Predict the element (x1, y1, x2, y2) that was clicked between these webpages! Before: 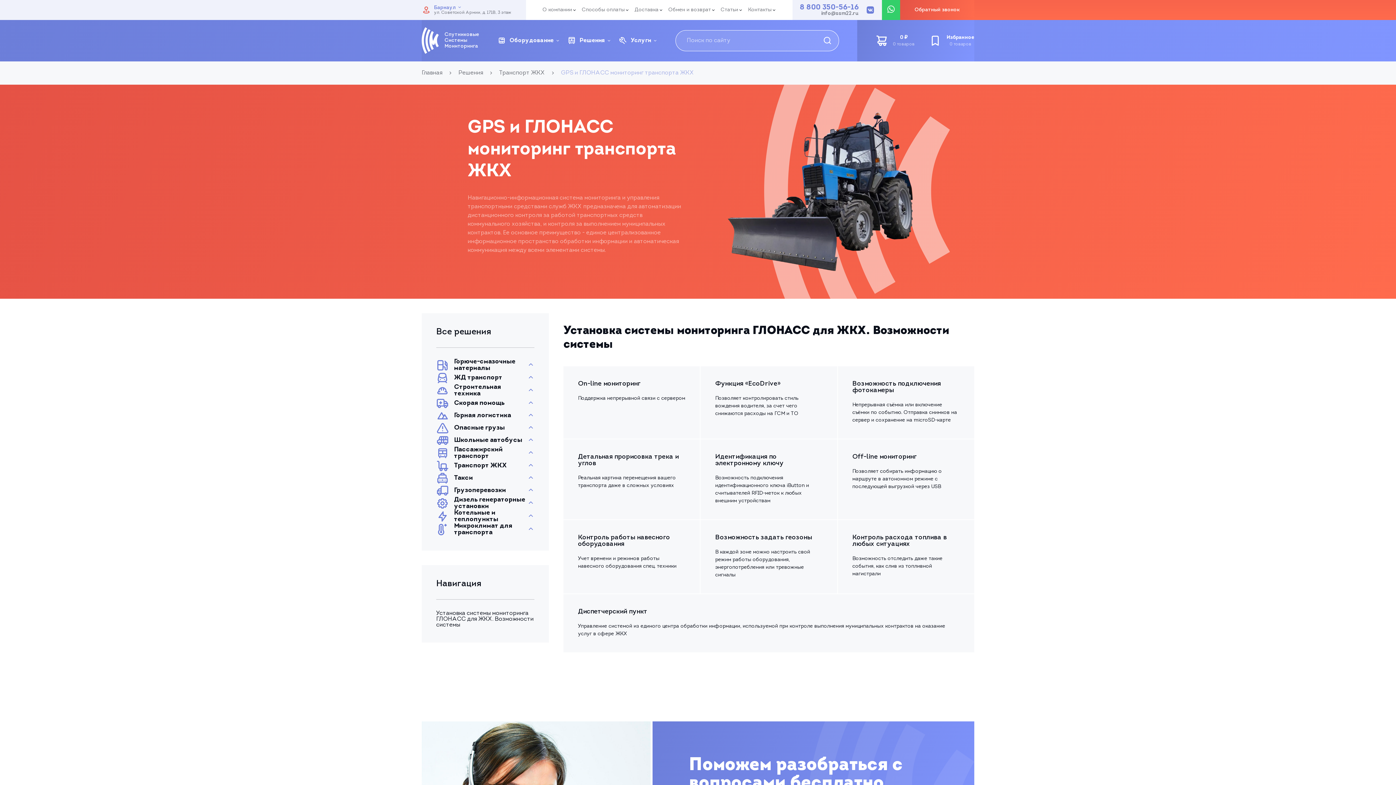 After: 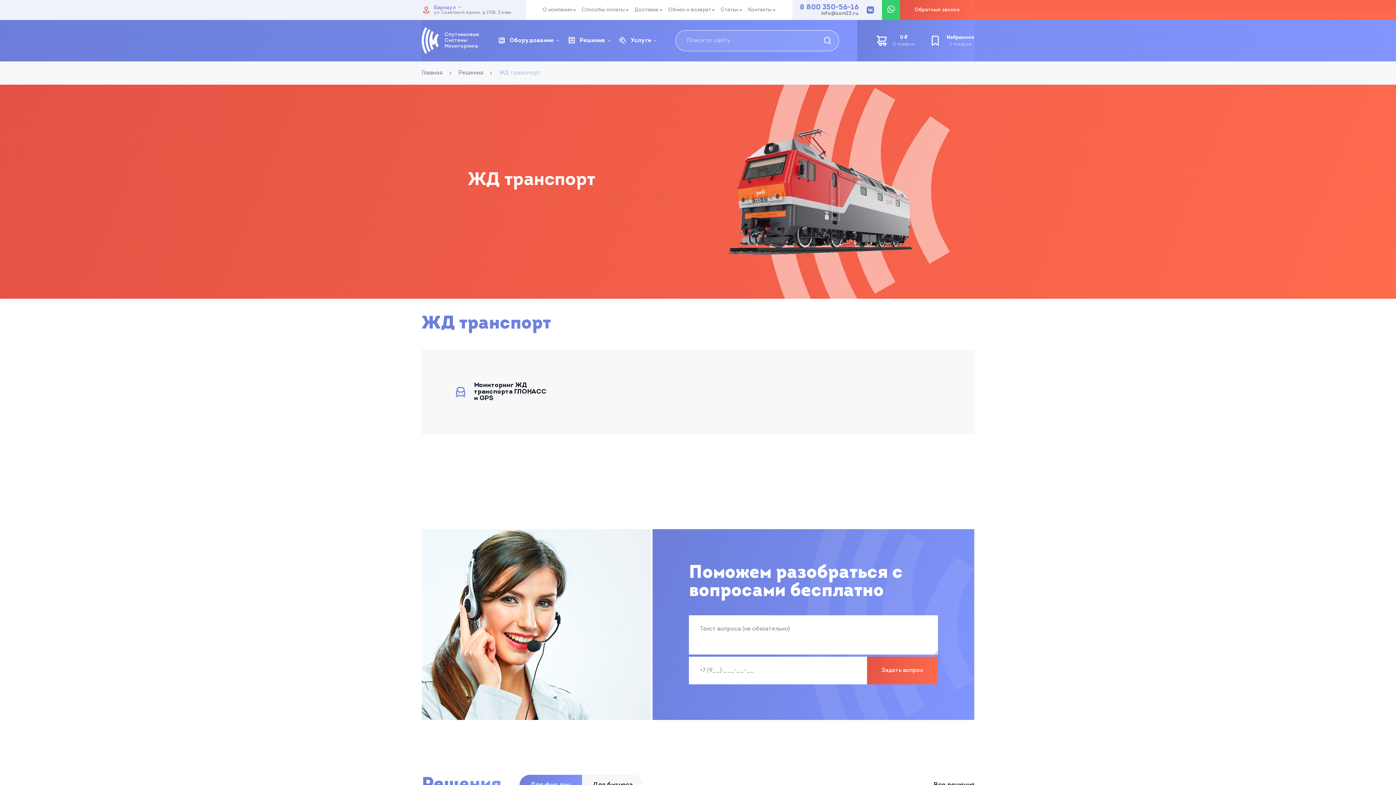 Action: bbox: (436, 371, 502, 384) label: ЖД транспорт